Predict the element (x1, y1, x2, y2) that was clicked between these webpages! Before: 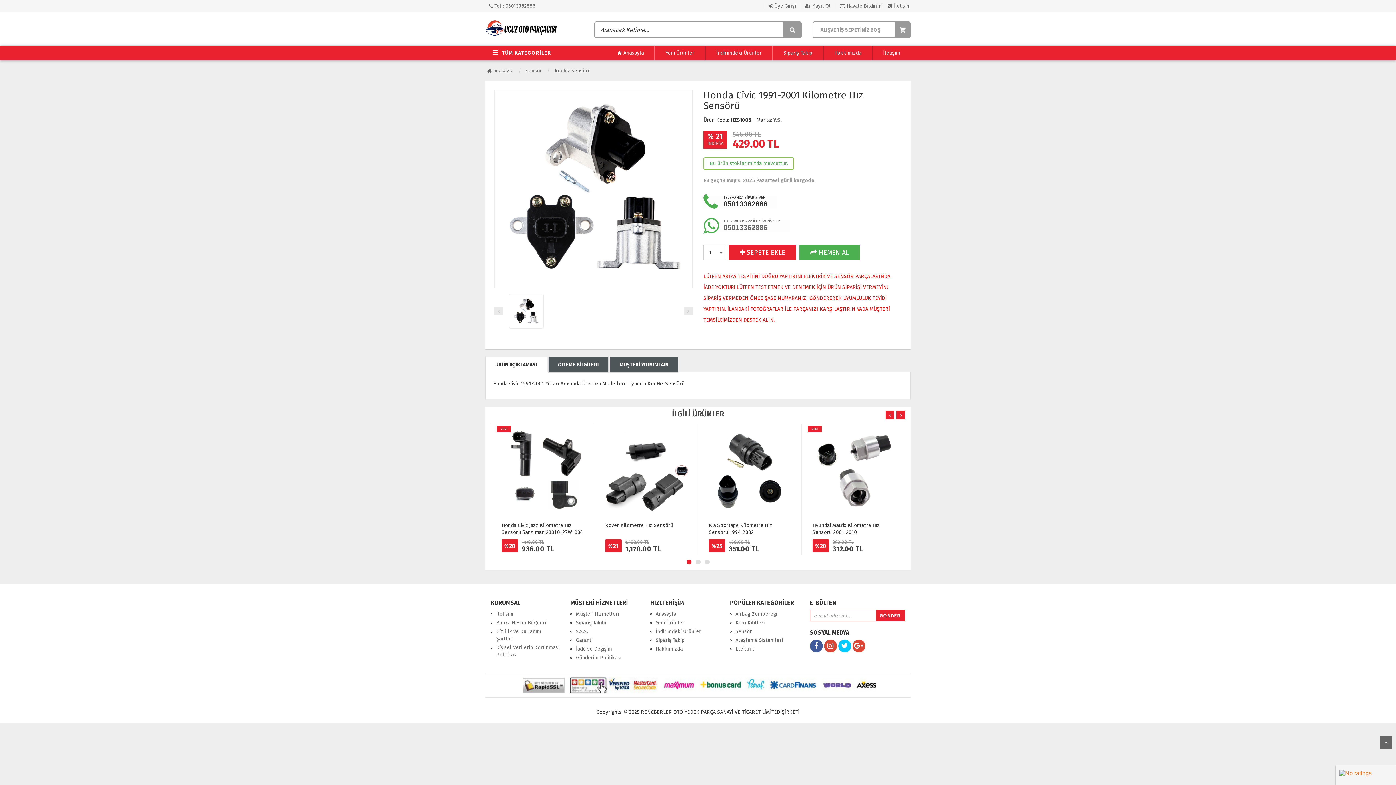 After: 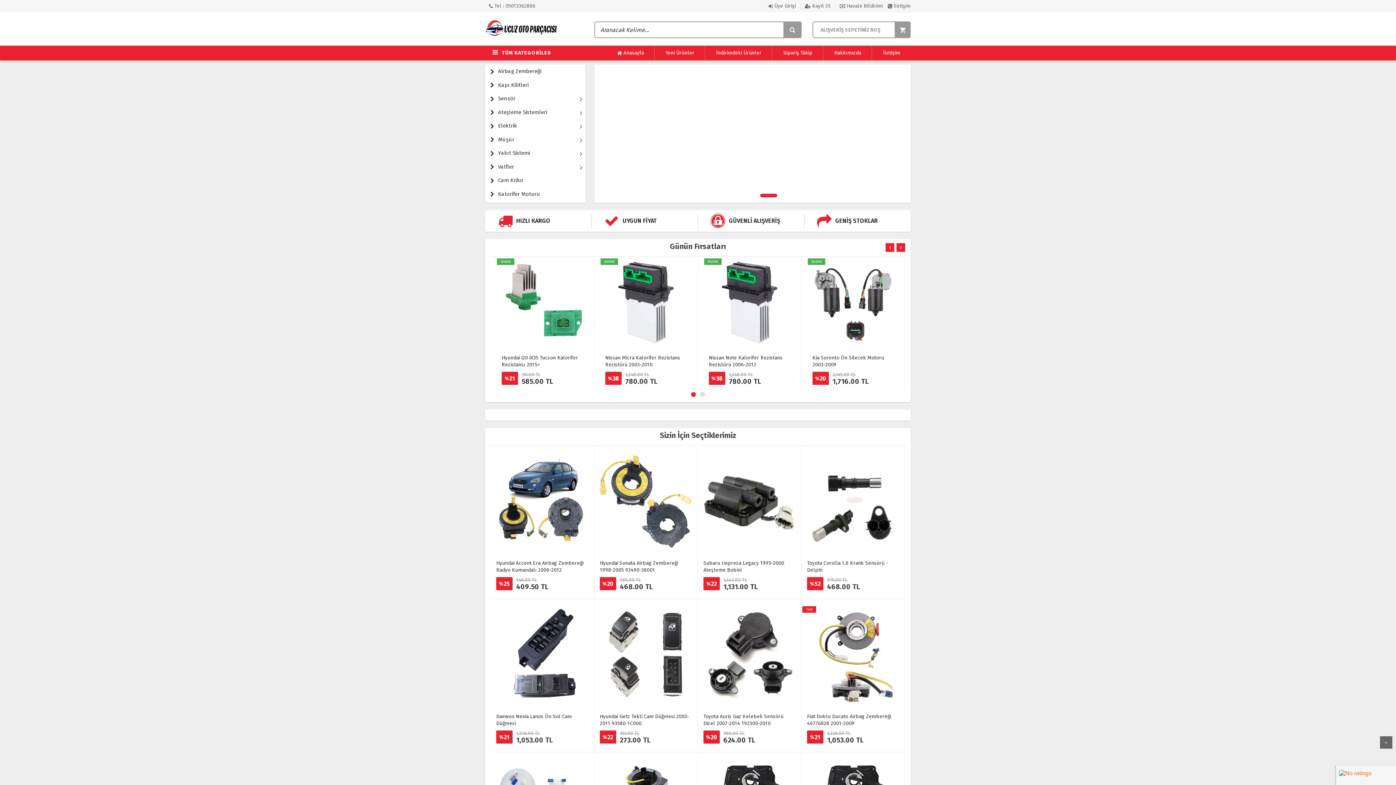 Action: label: Anasayfa bbox: (655, 611, 676, 617)